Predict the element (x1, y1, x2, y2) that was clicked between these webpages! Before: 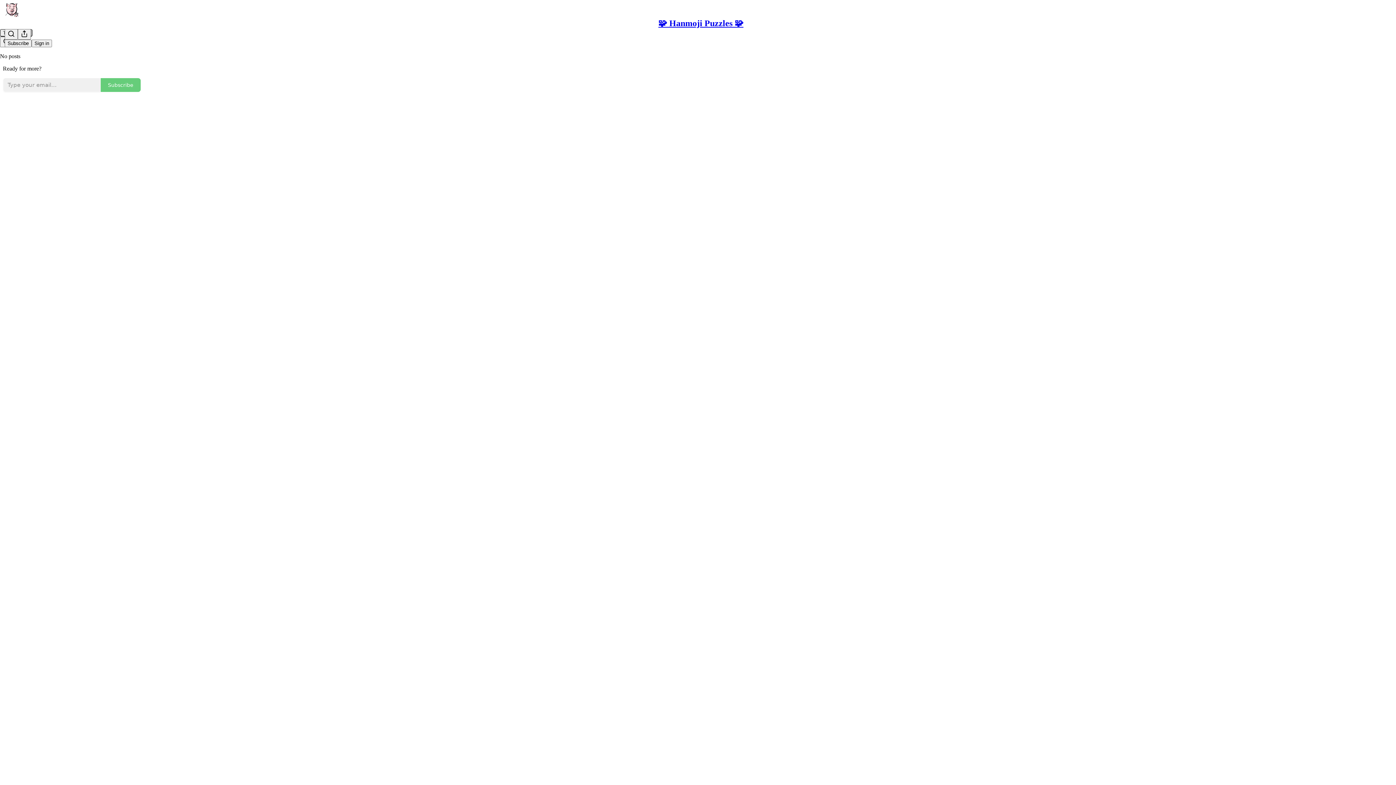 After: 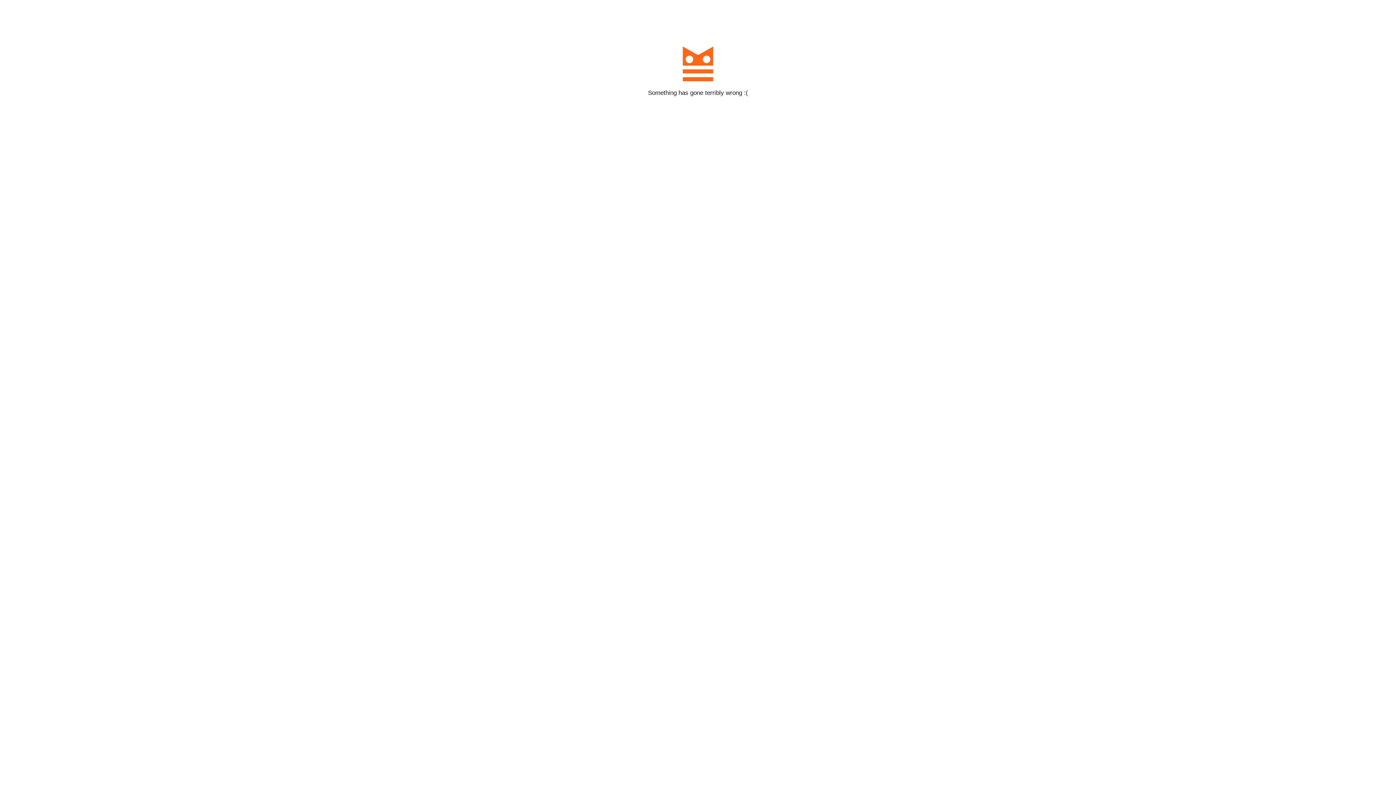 Action: label: Subscribe bbox: (100, 77, 141, 92)